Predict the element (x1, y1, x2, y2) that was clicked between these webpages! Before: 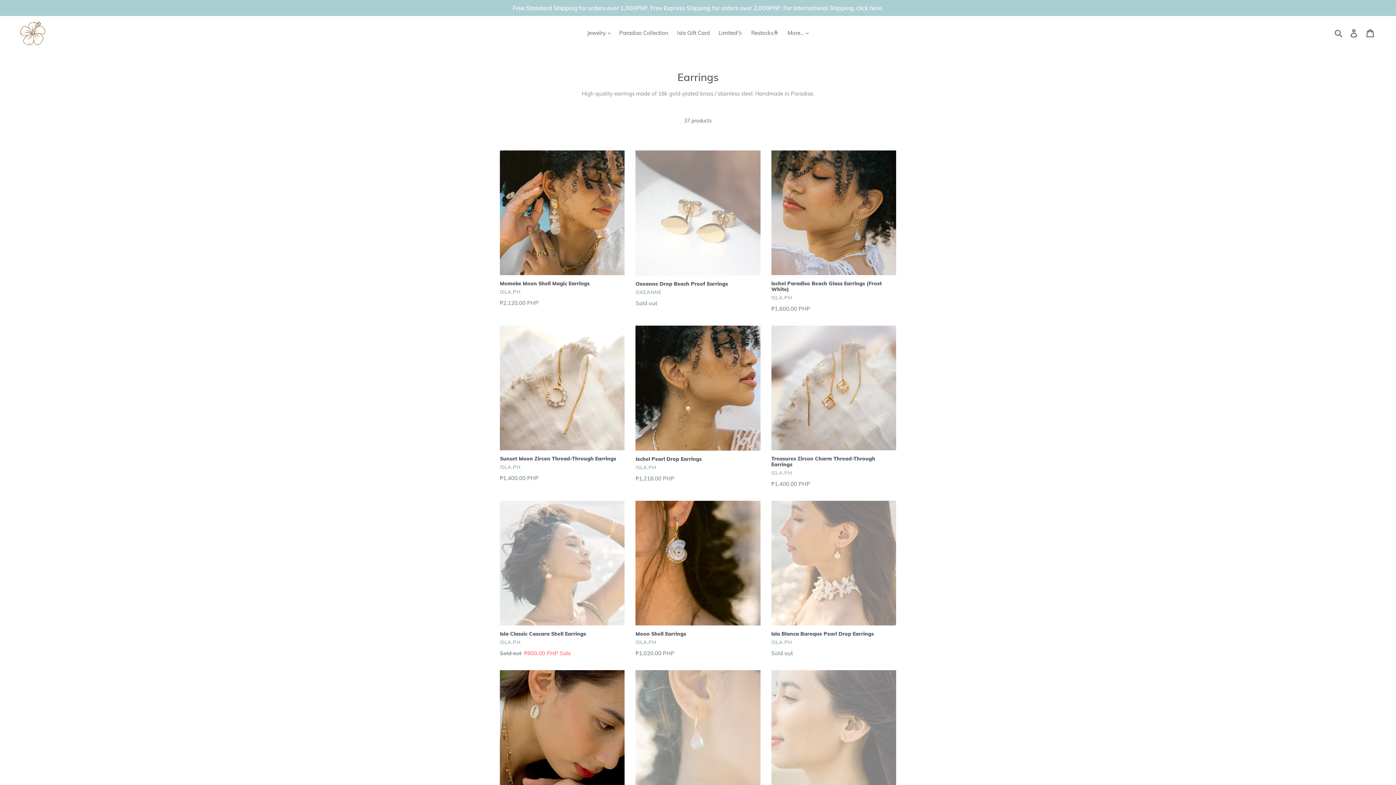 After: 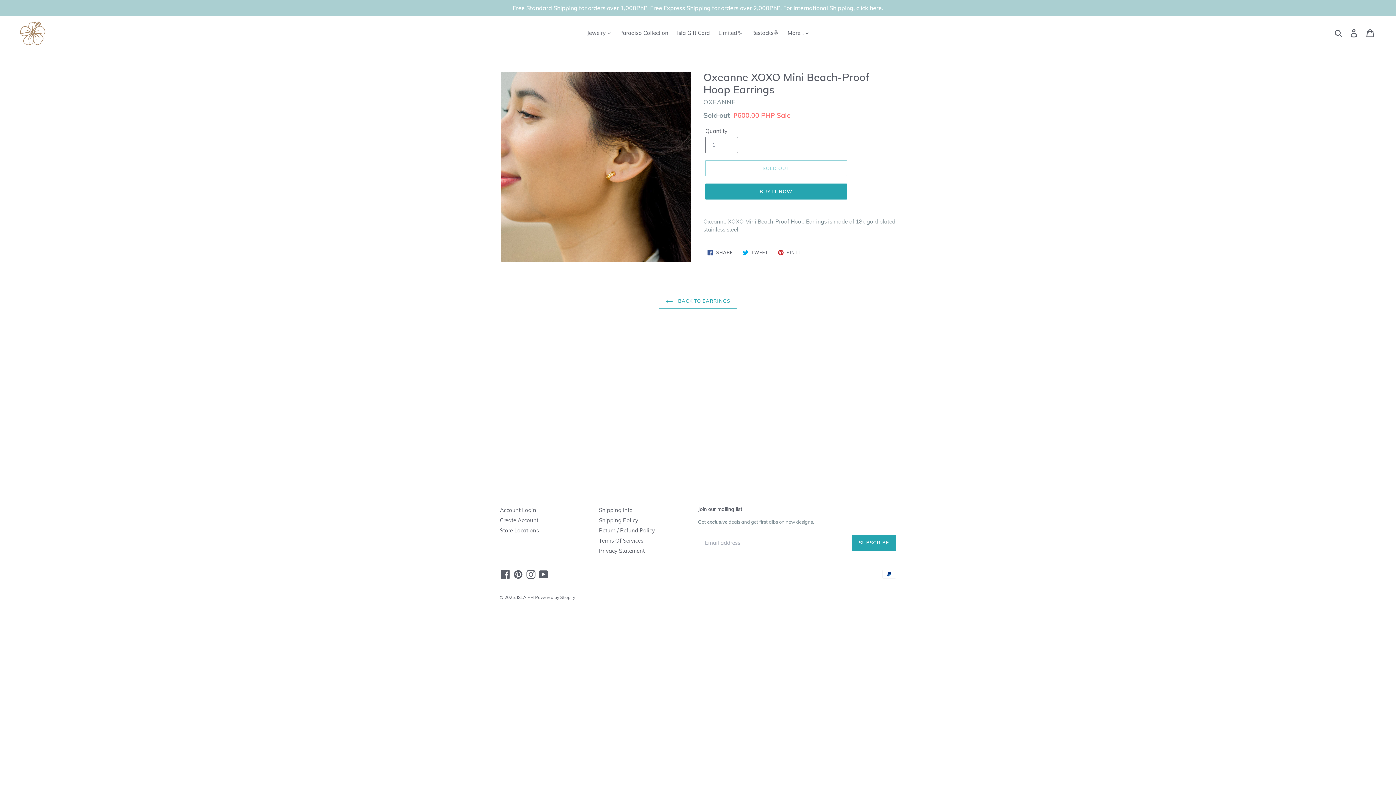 Action: bbox: (771, 670, 896, 827) label: Oxeanne XOXO Mini Beach-Proof Hoop Earrings